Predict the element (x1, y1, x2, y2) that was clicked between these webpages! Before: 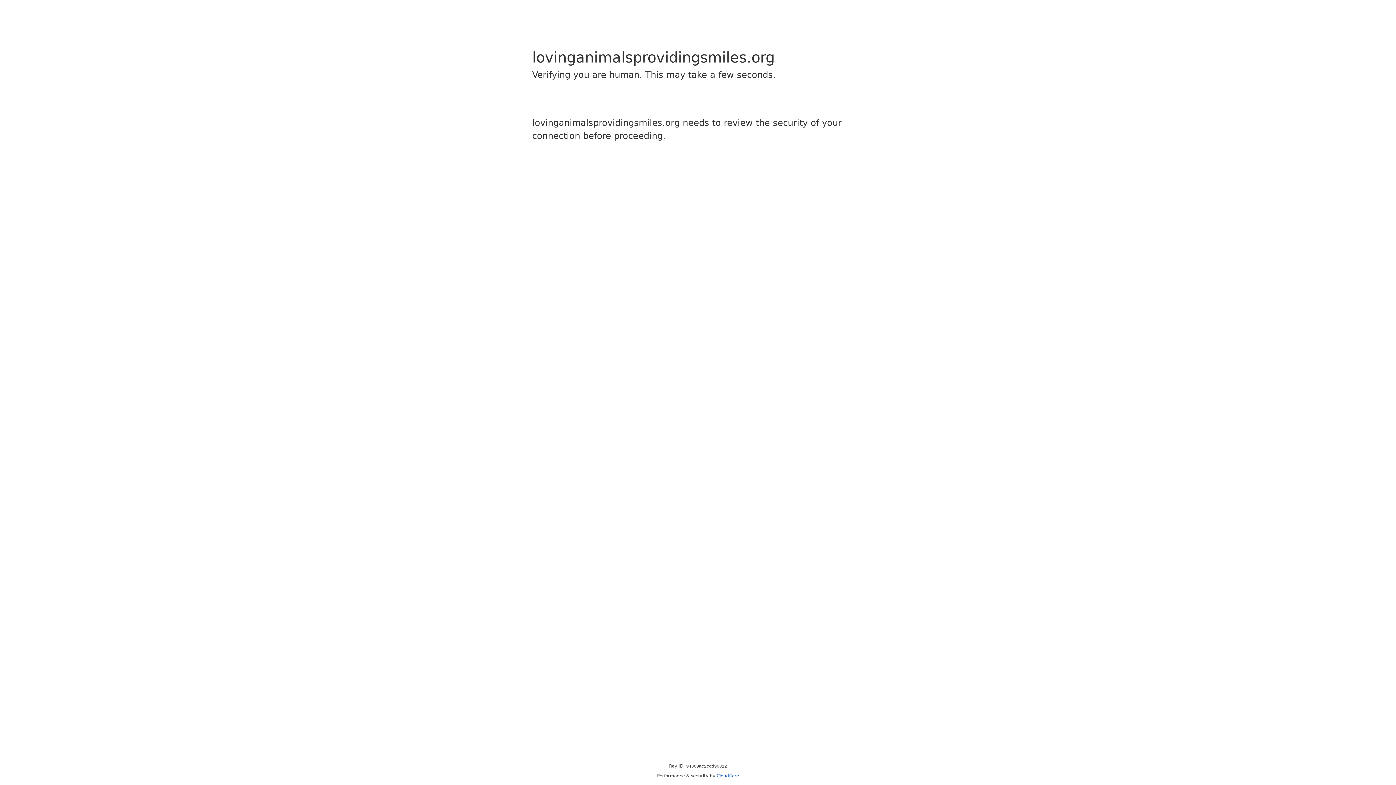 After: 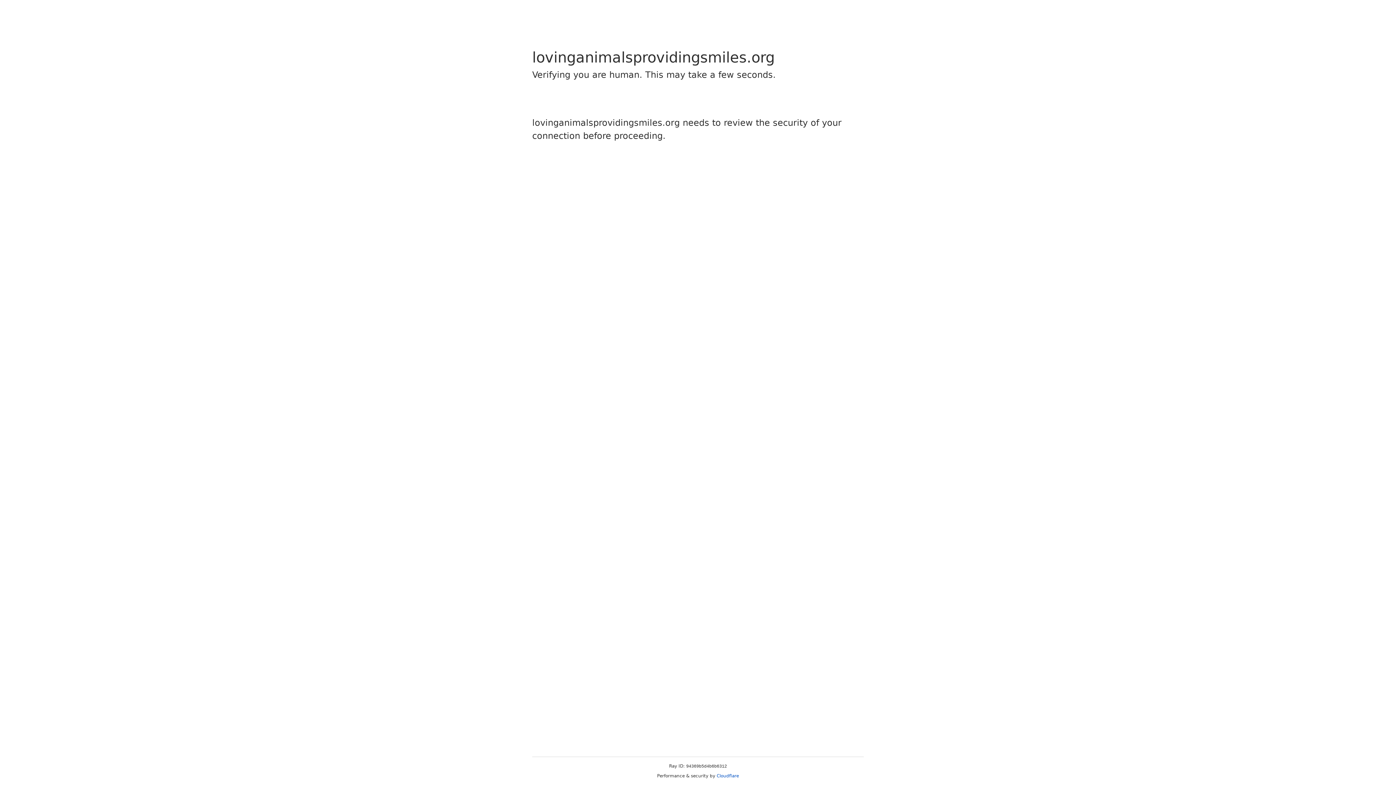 Action: label: Cloudflare bbox: (716, 773, 739, 778)